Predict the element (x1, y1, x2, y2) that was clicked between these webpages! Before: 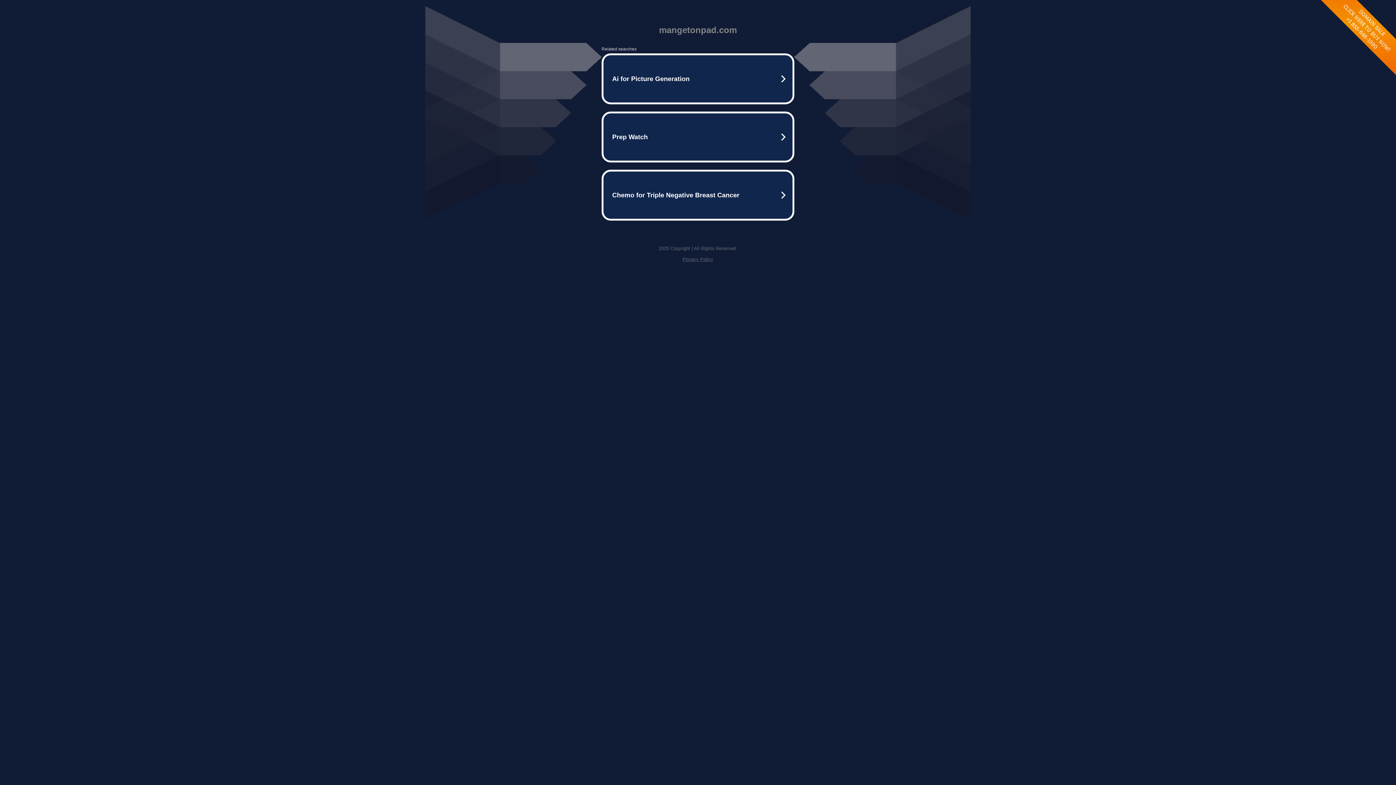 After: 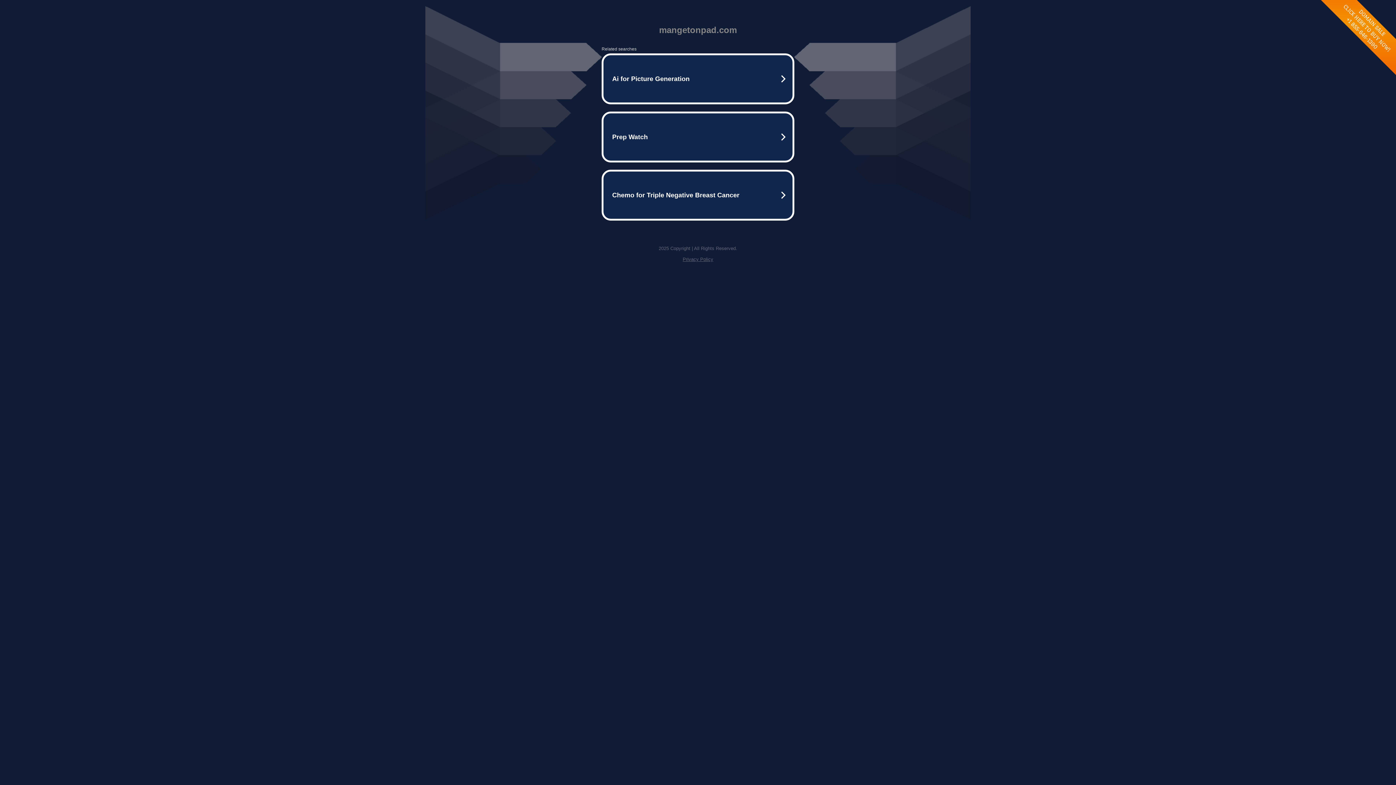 Action: label: Privacy Policy bbox: (682, 256, 713, 262)